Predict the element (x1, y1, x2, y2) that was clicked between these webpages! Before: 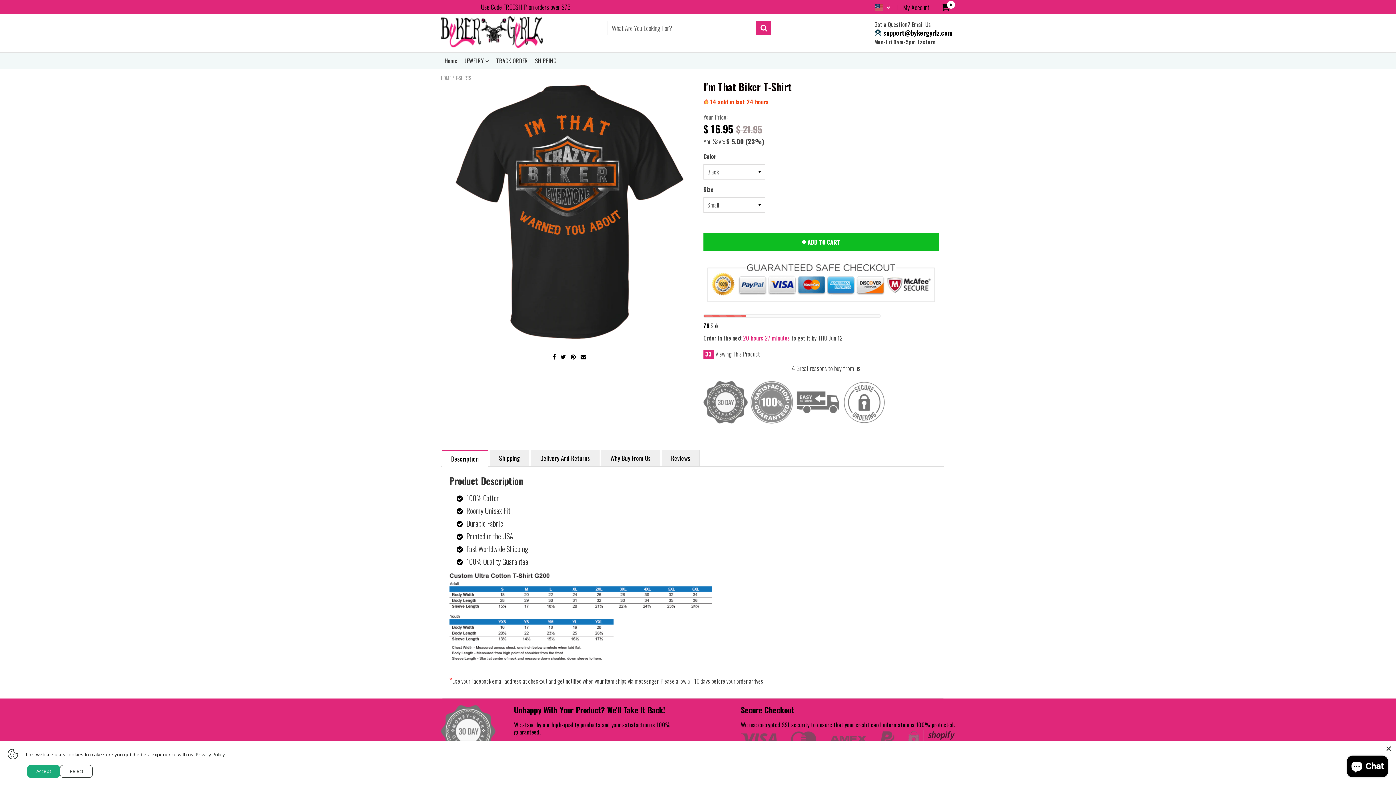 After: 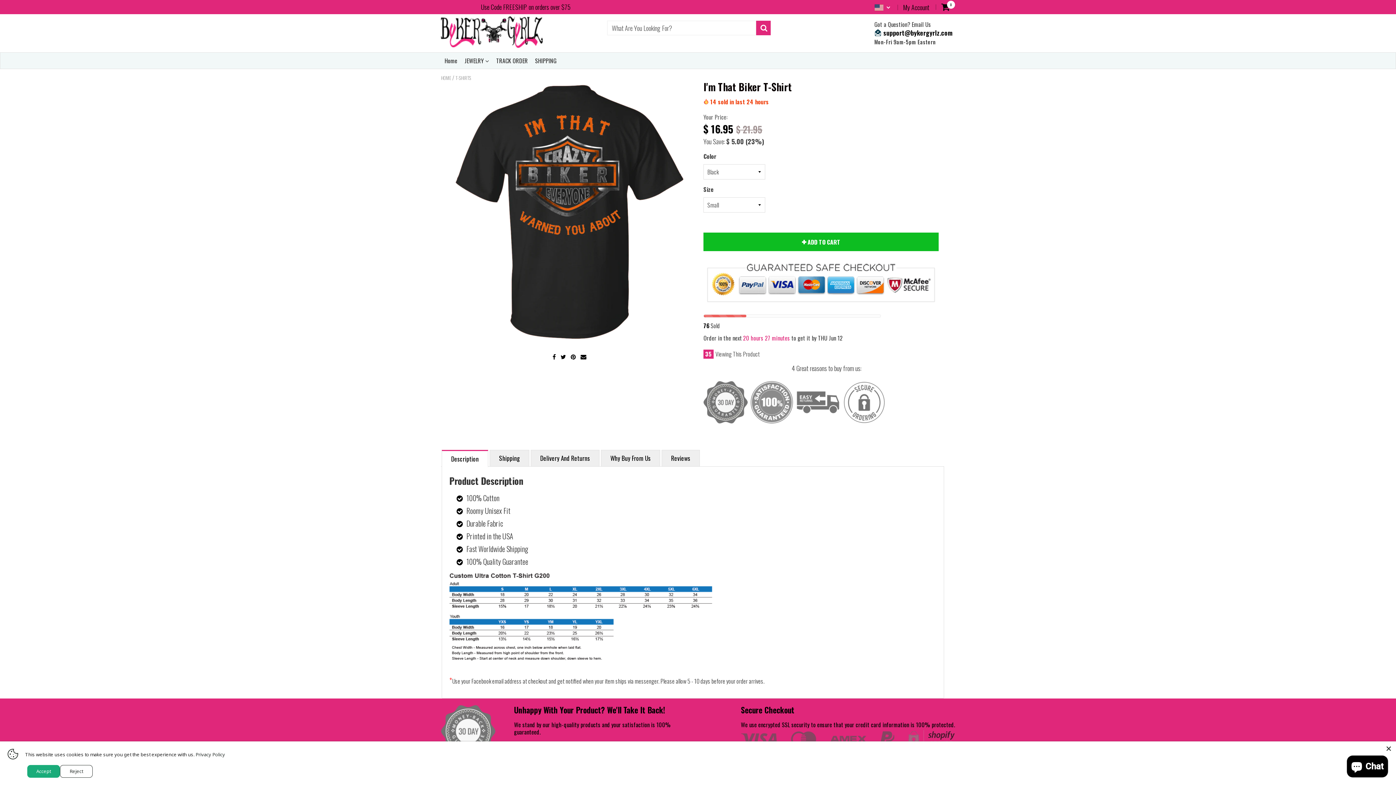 Action: label: Privacy Policy bbox: (189, 751, 220, 758)